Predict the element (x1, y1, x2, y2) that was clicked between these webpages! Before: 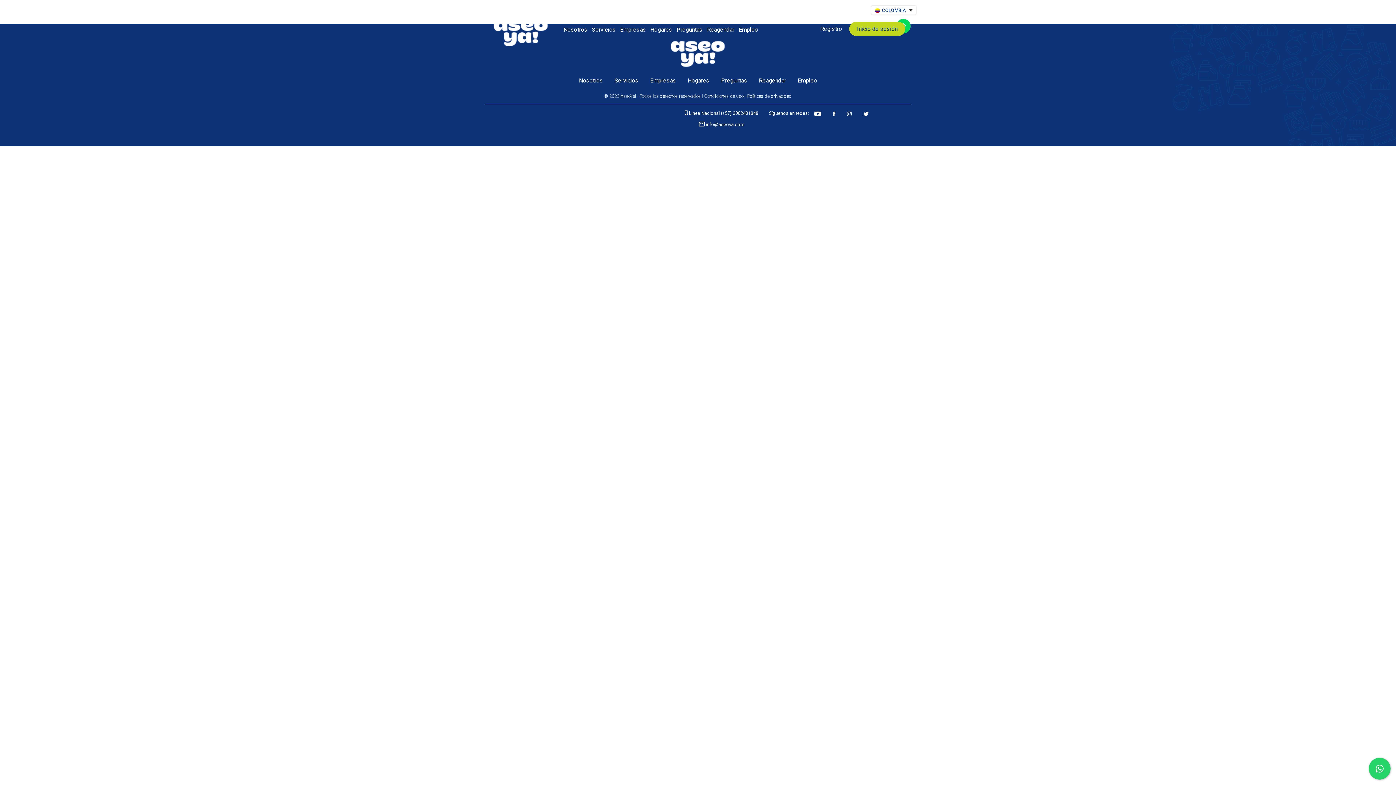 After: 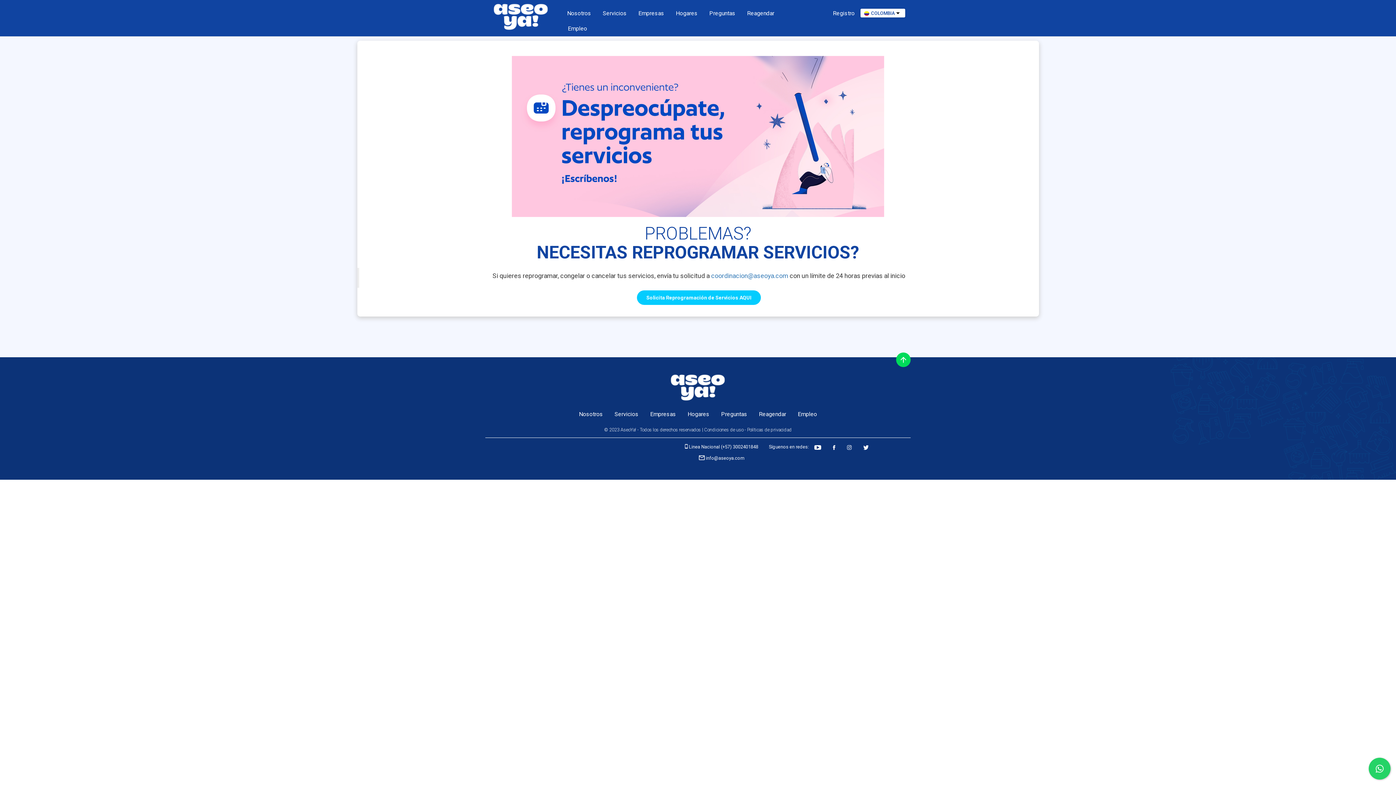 Action: label: Reagendar bbox: (753, 73, 791, 88)